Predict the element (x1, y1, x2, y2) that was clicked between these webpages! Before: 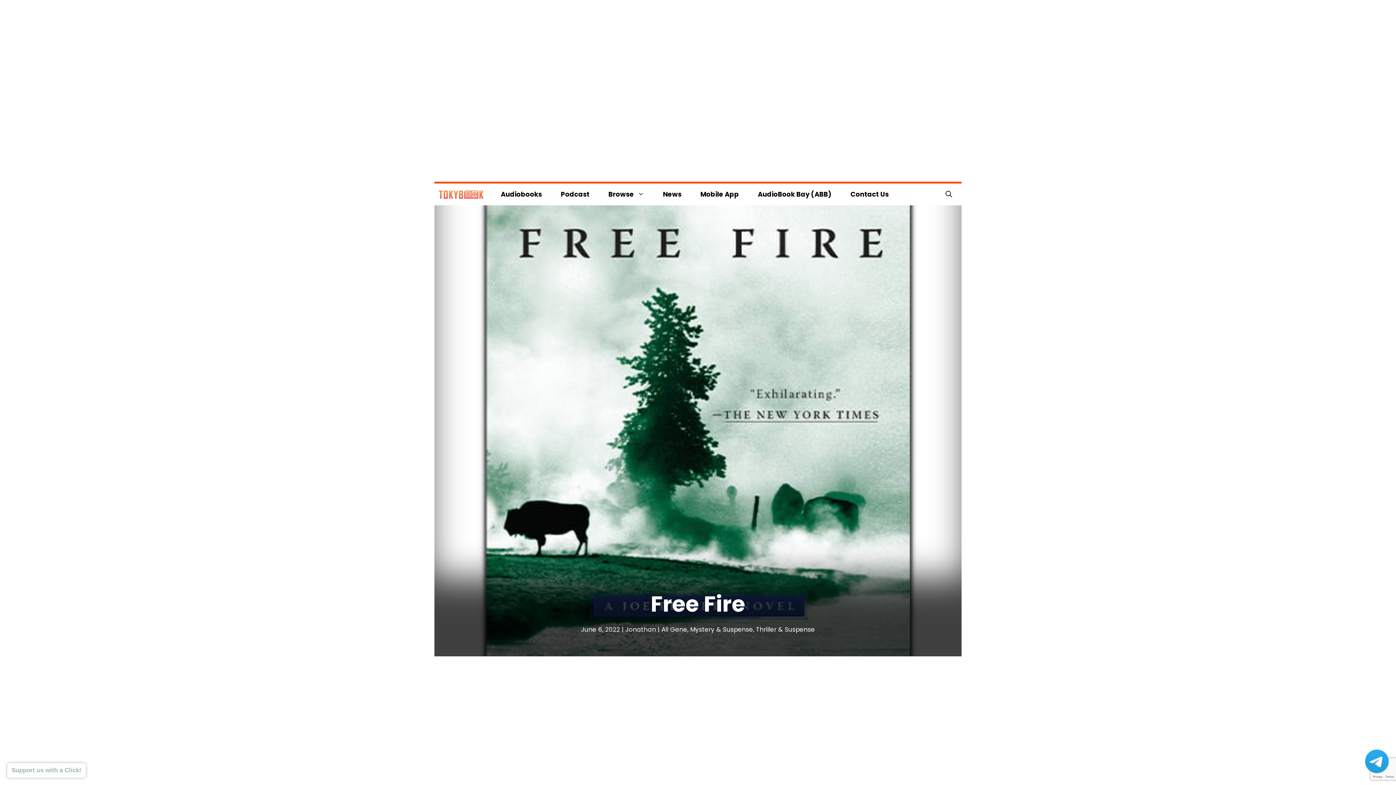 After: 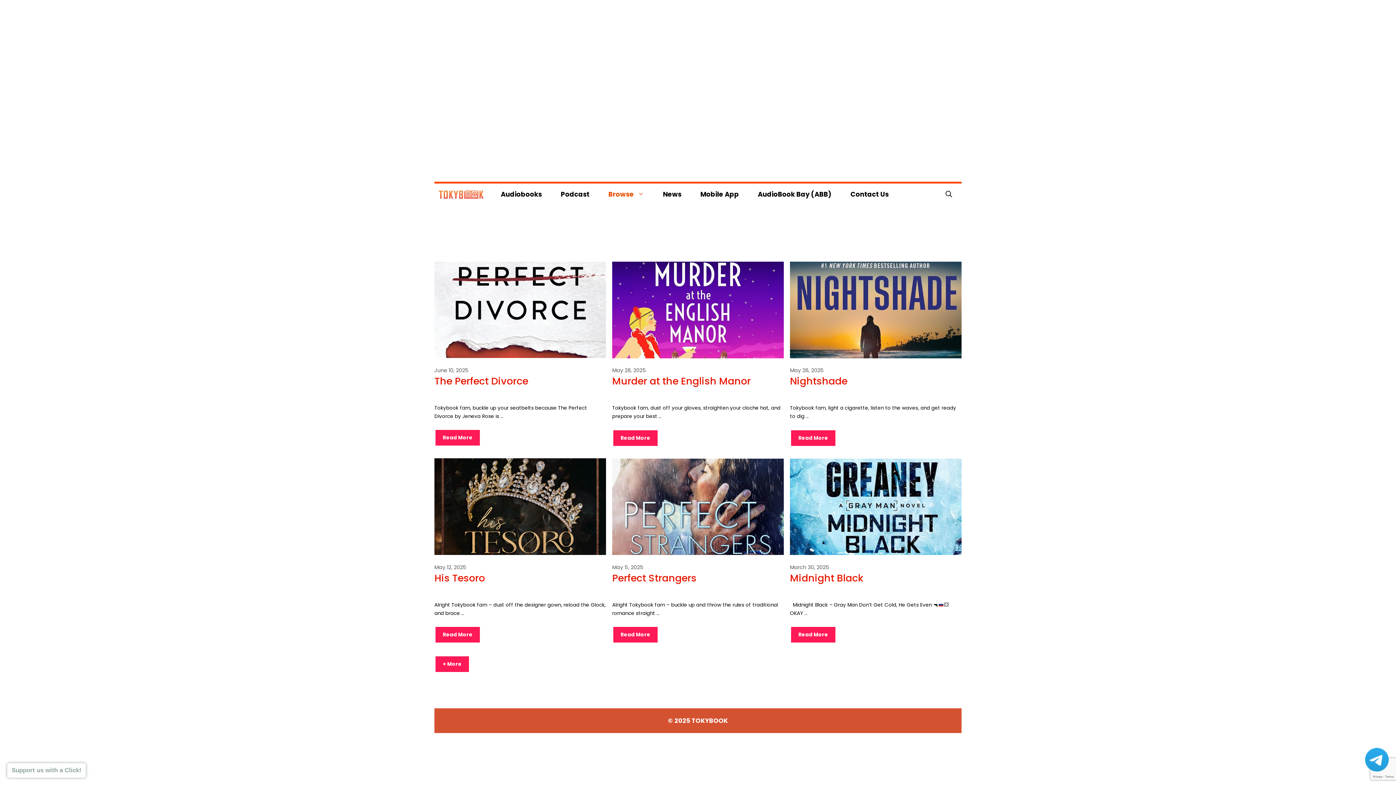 Action: bbox: (690, 625, 753, 634) label: Mystery & Suspense